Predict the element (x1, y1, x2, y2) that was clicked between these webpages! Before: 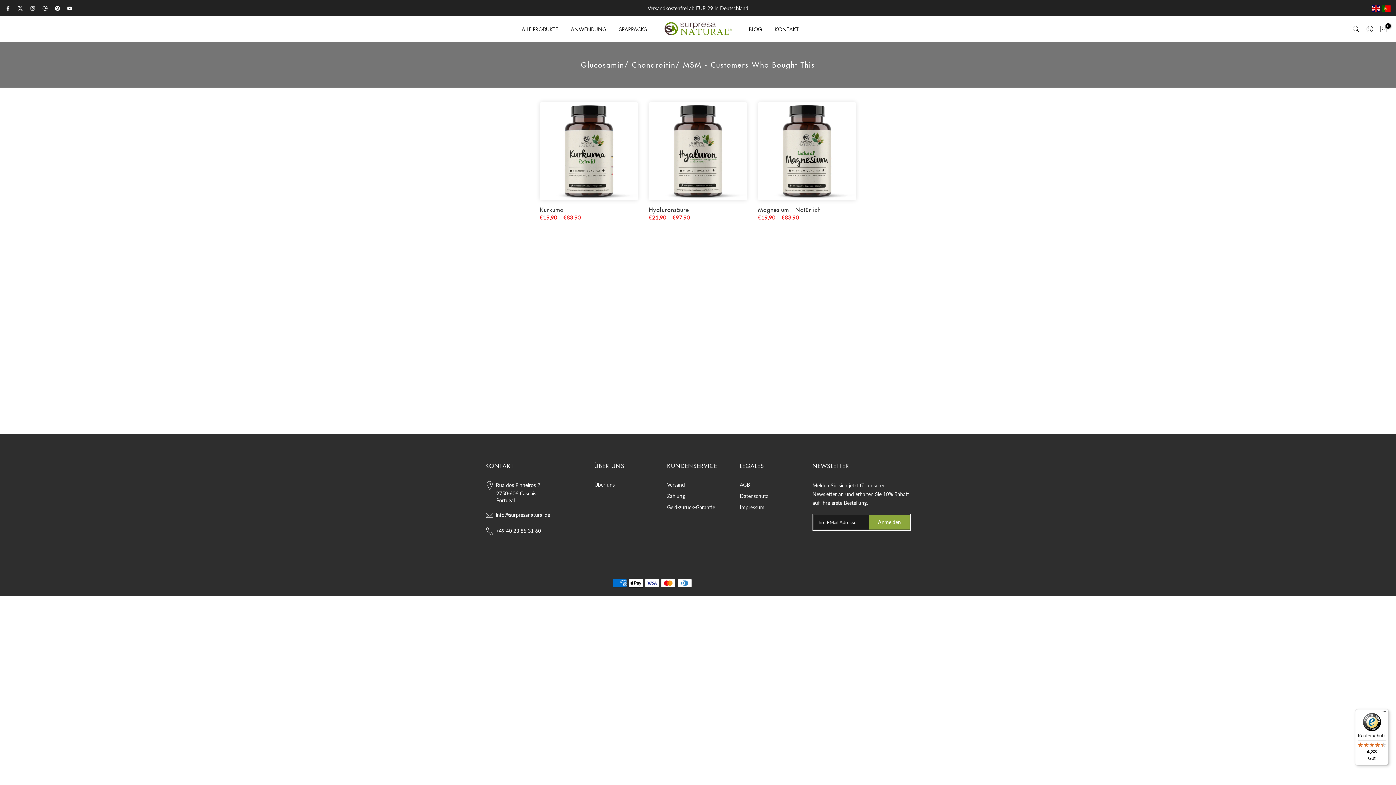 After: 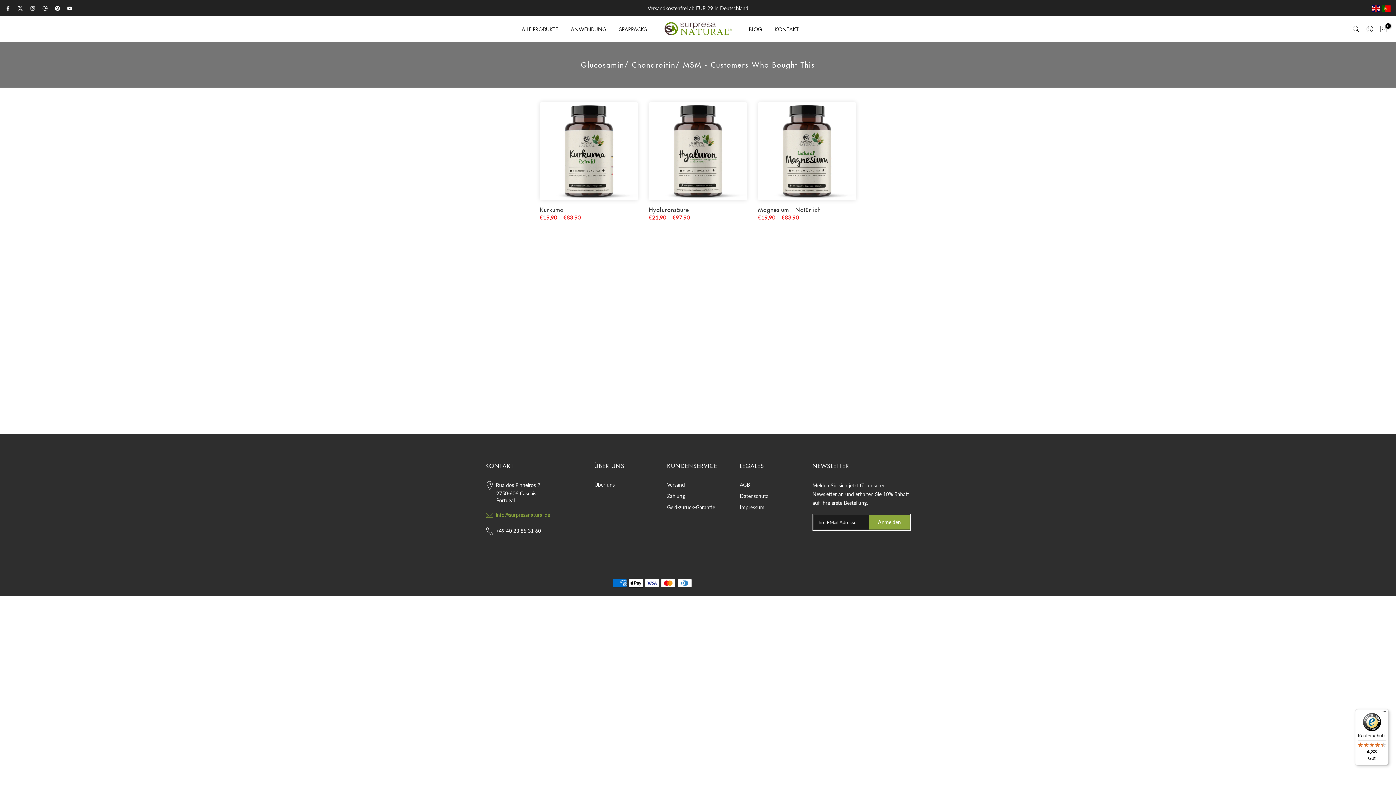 Action: bbox: (485, 511, 552, 520) label: info@surpresanatural.de